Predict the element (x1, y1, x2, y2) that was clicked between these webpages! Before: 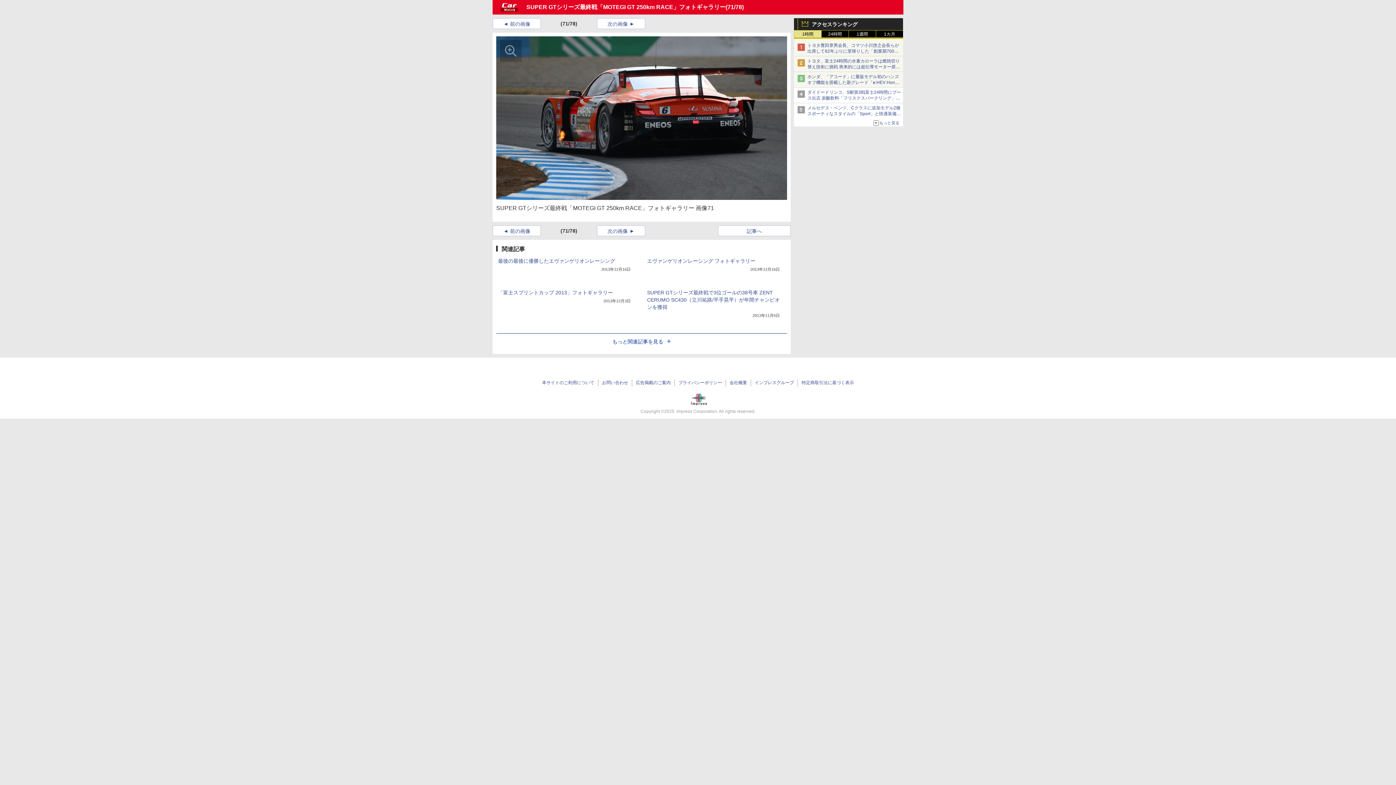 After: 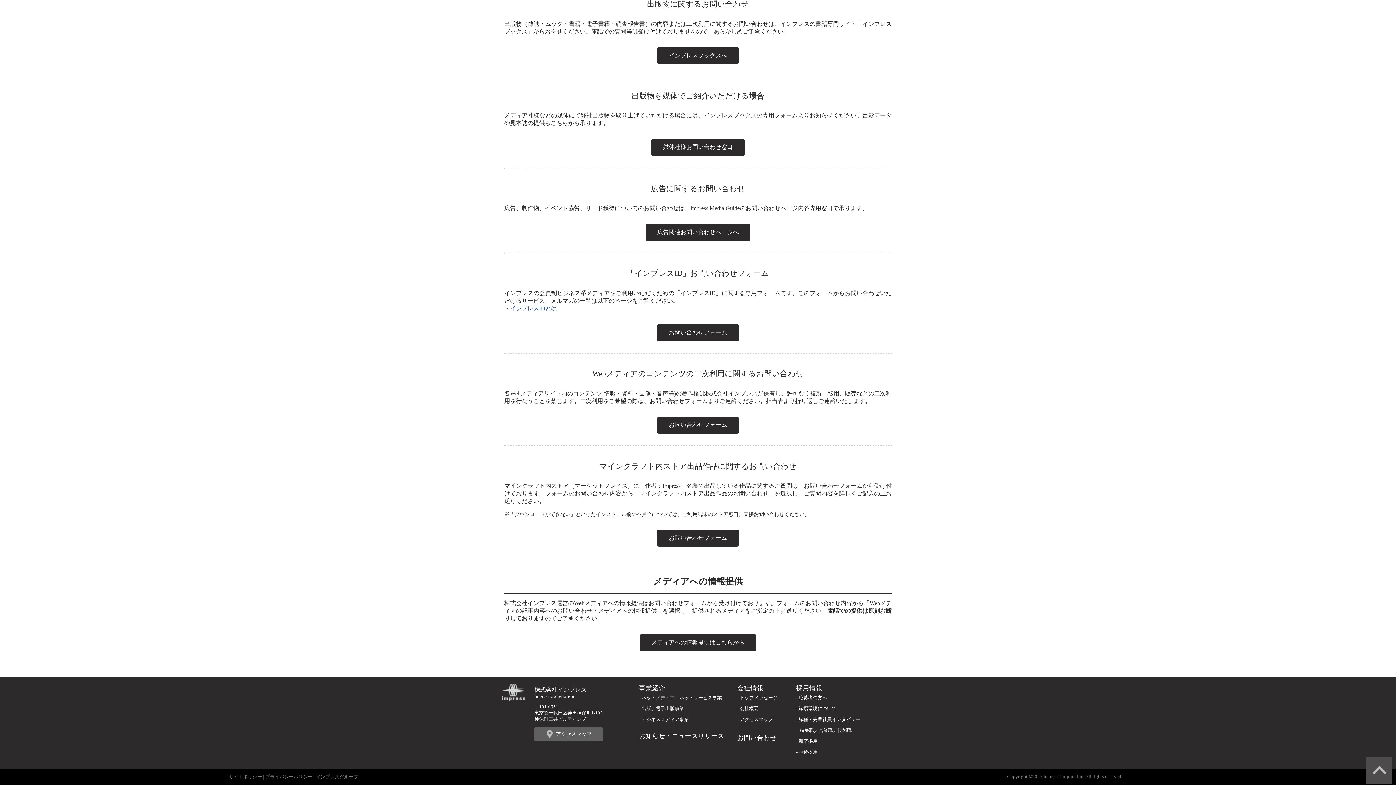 Action: bbox: (602, 380, 628, 385) label: お問い合わせ